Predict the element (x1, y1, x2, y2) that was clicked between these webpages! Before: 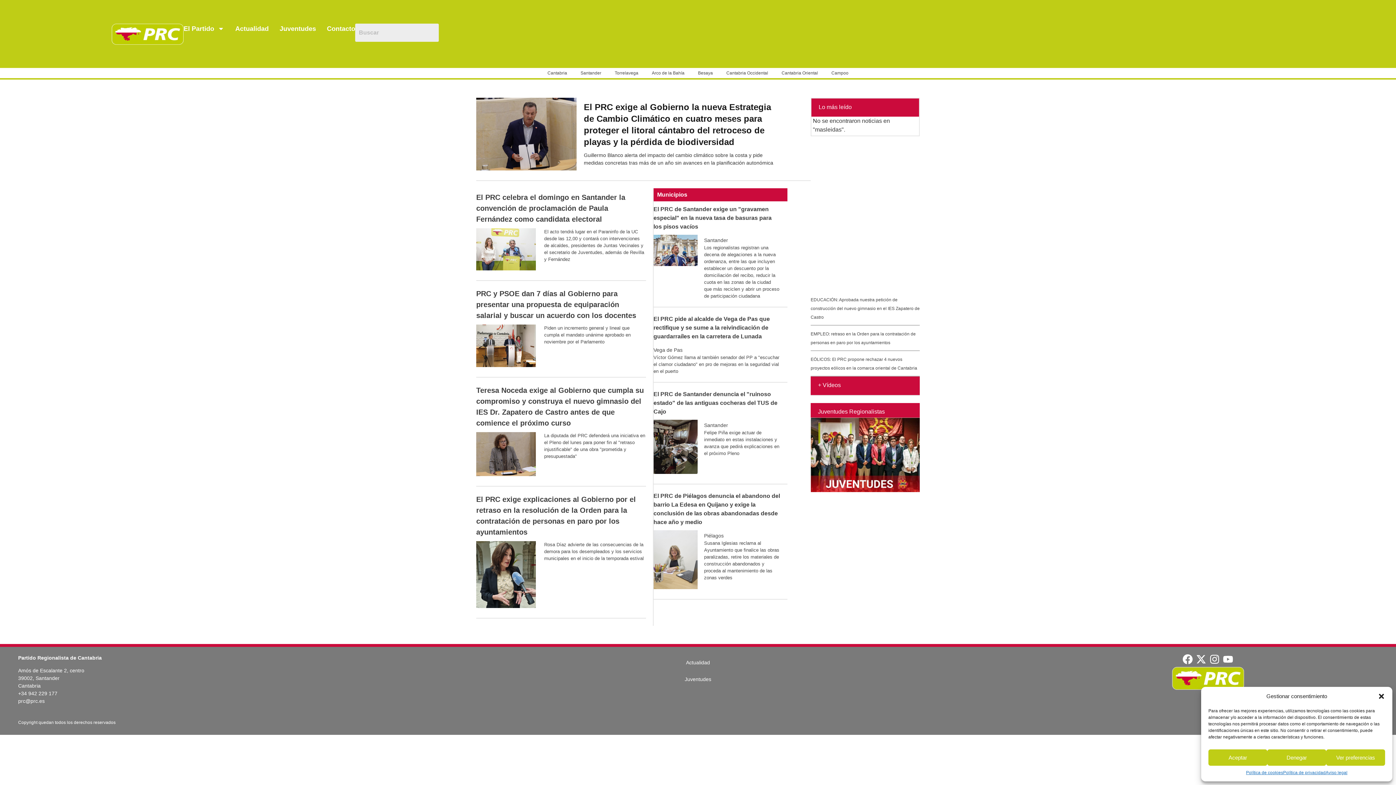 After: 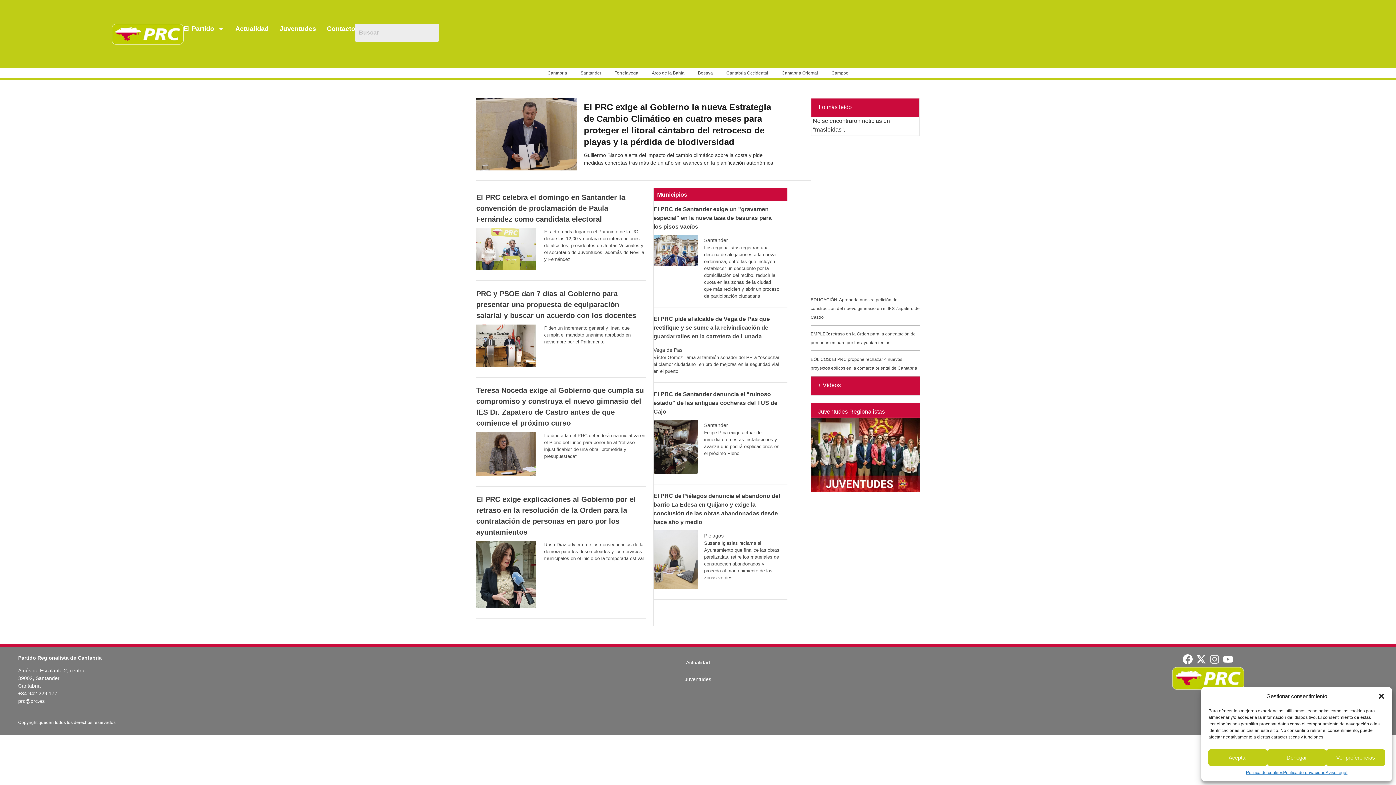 Action: label: Instagram bbox: (1209, 654, 1220, 664)